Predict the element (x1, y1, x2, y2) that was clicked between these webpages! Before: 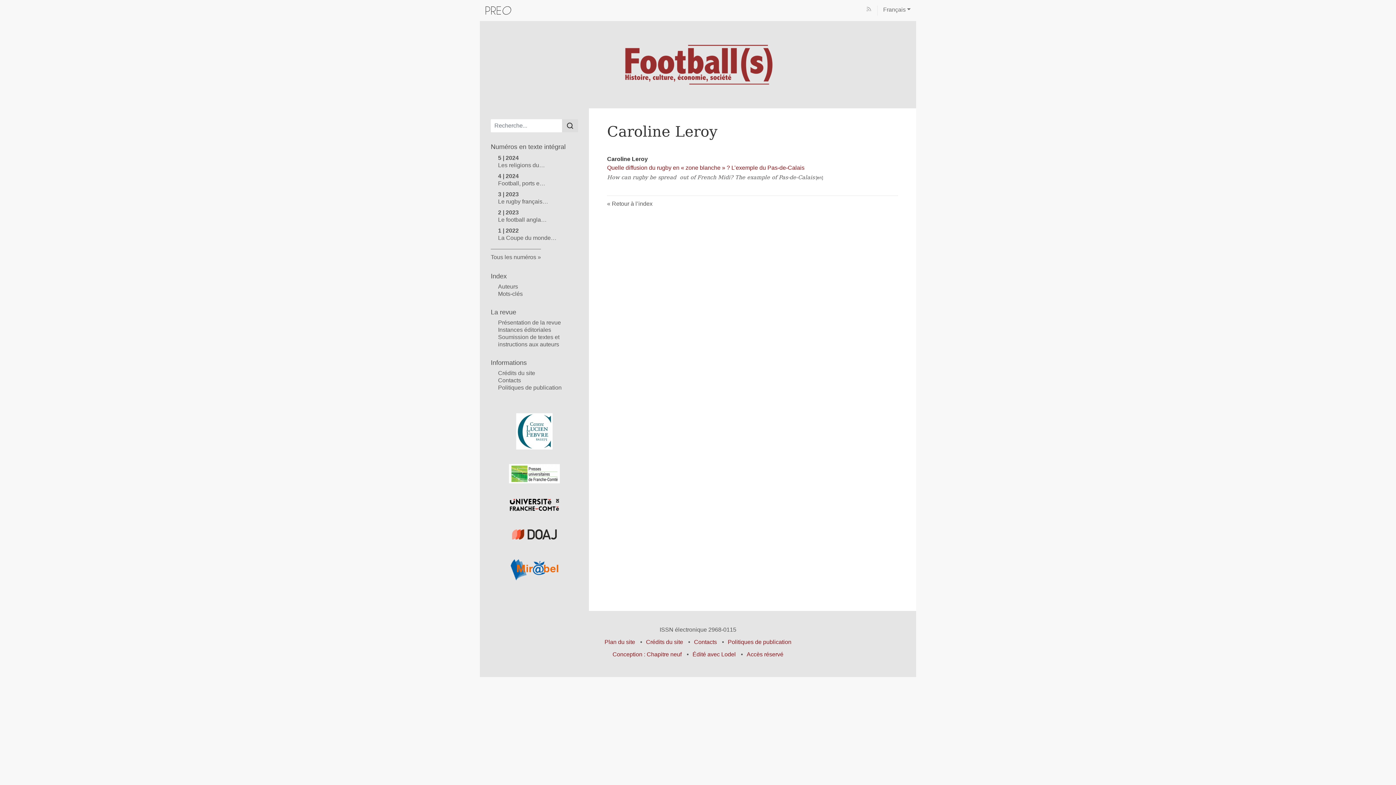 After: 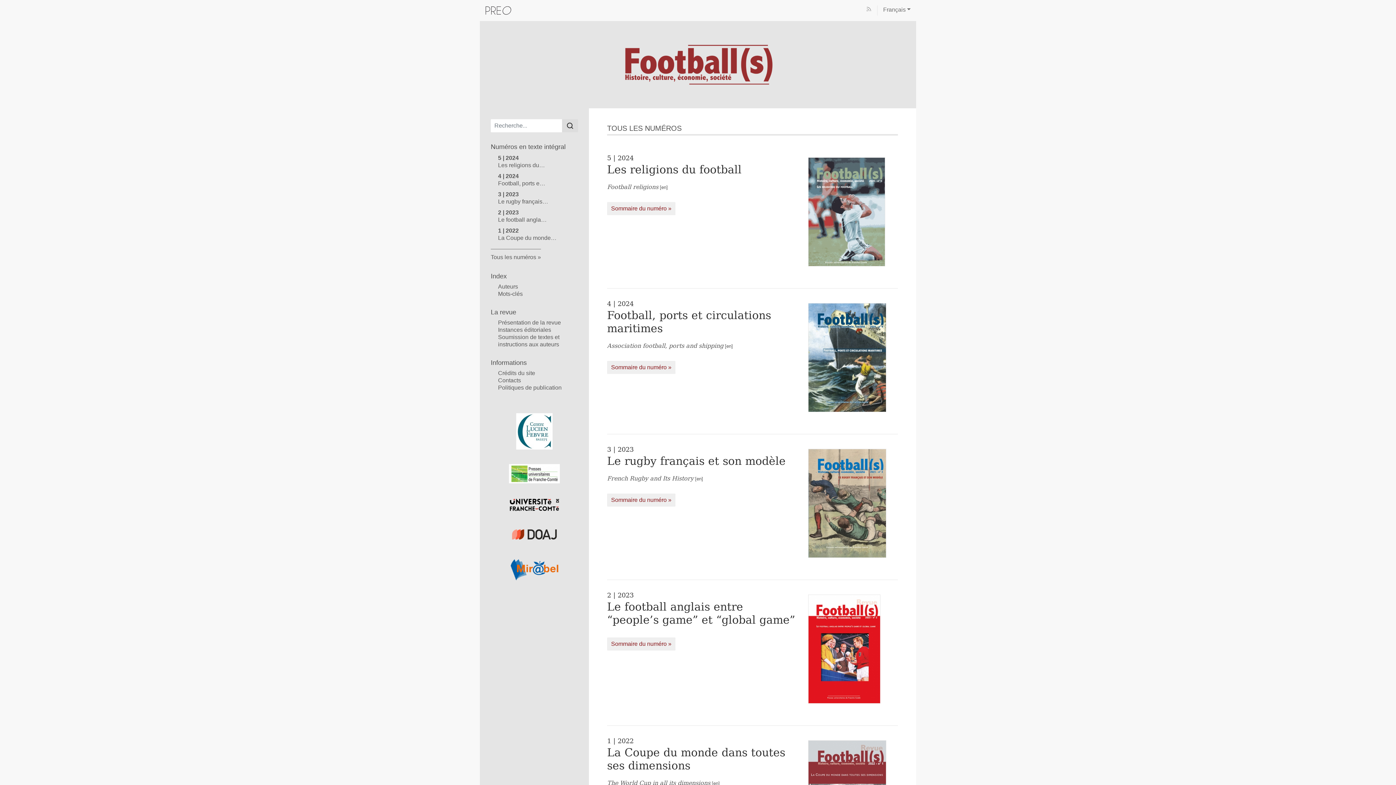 Action: label: Tous les numéros bbox: (490, 249, 541, 261)